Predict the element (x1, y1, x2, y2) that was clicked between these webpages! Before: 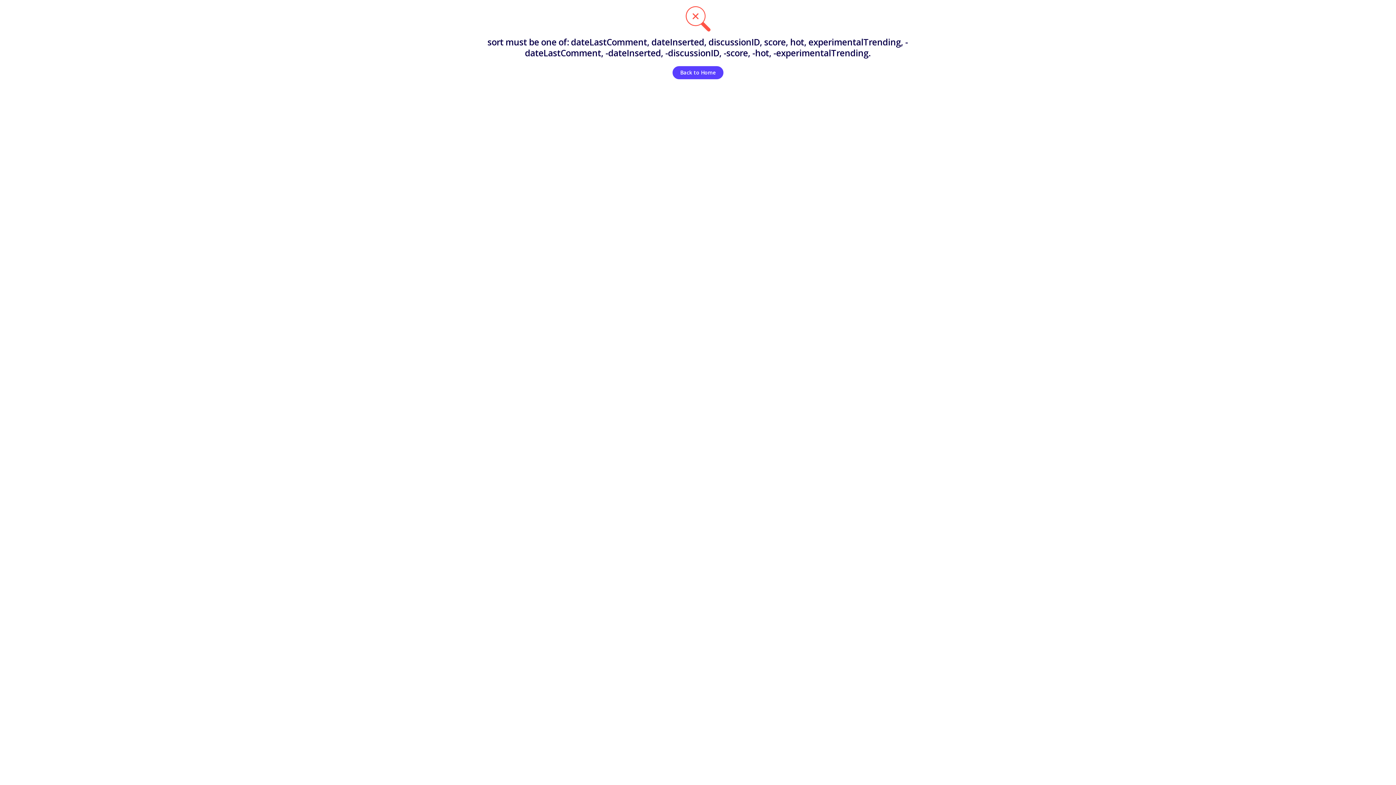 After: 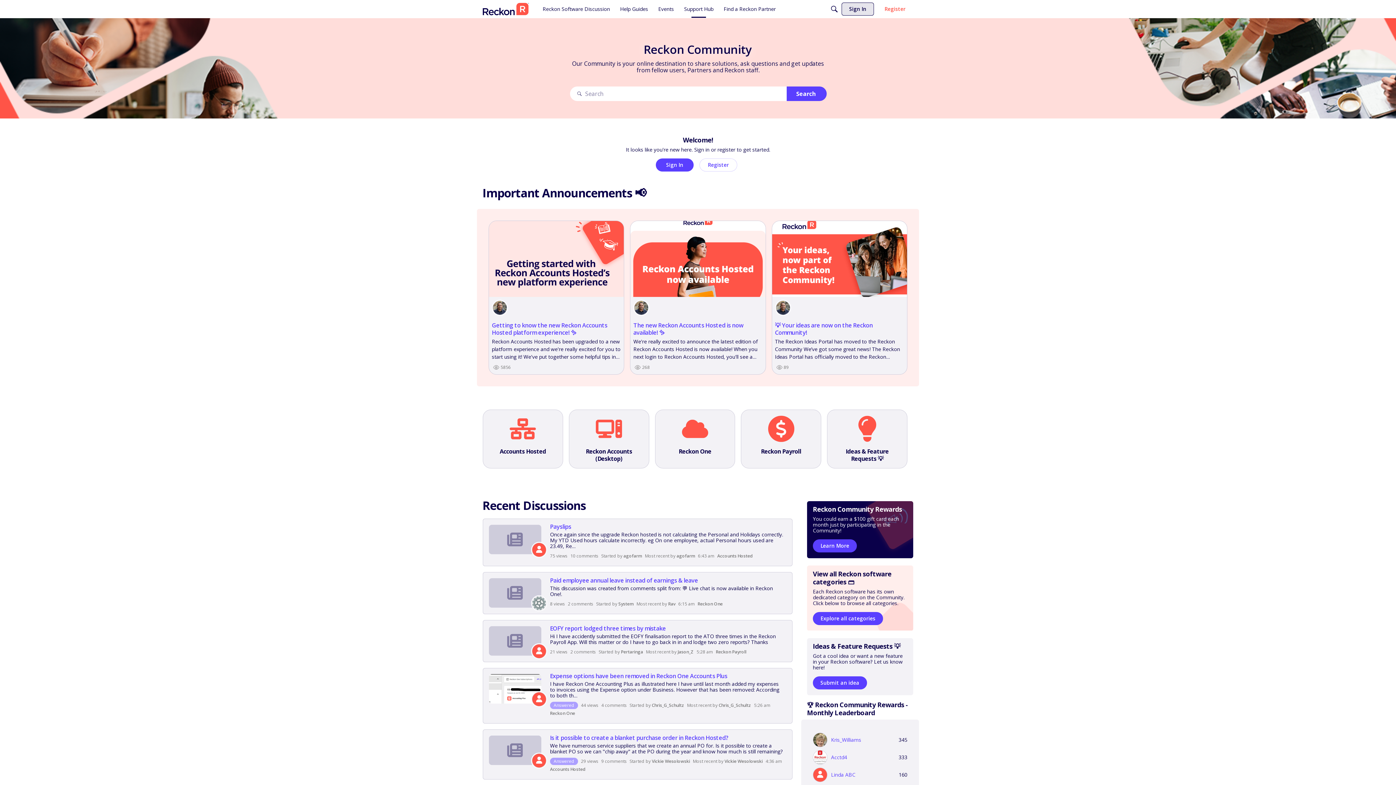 Action: label: Back to Home bbox: (672, 66, 723, 79)